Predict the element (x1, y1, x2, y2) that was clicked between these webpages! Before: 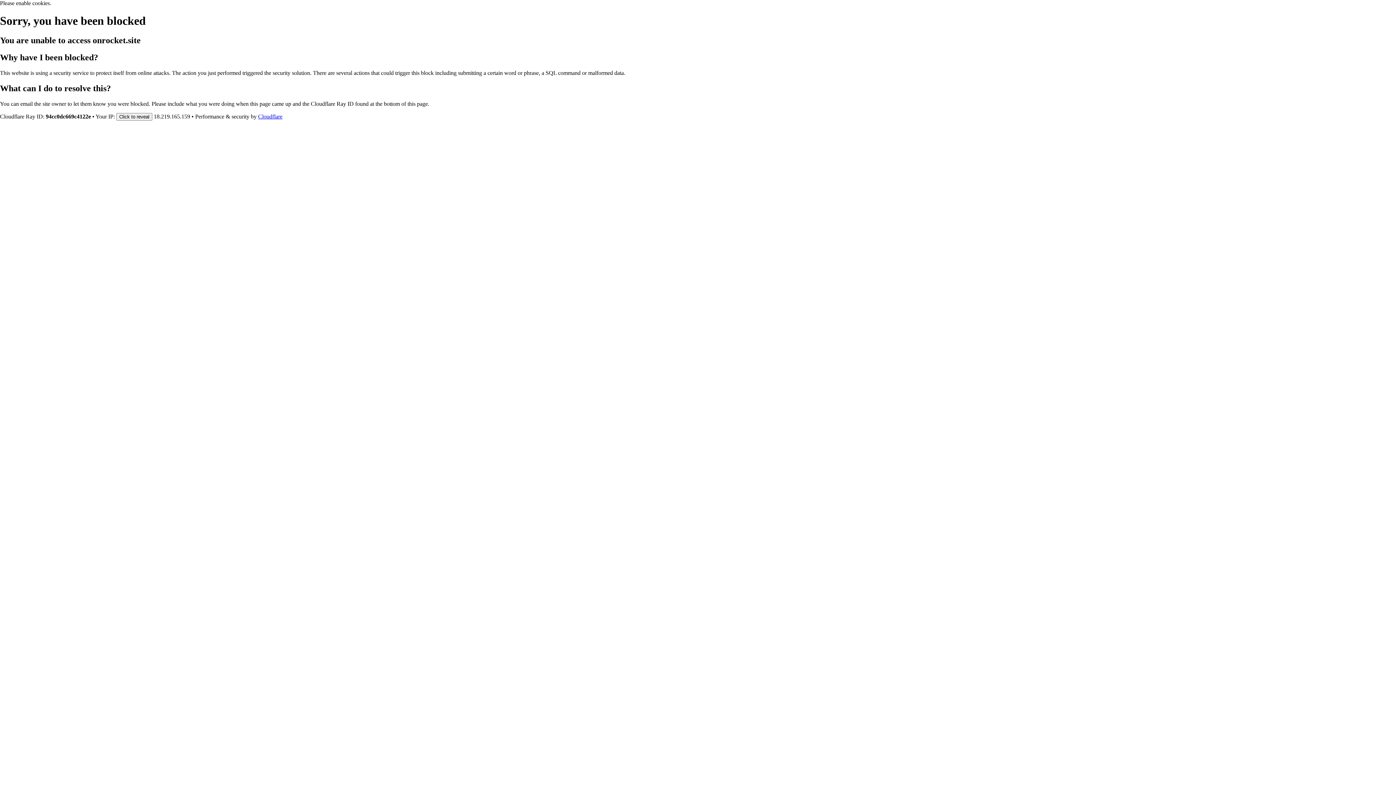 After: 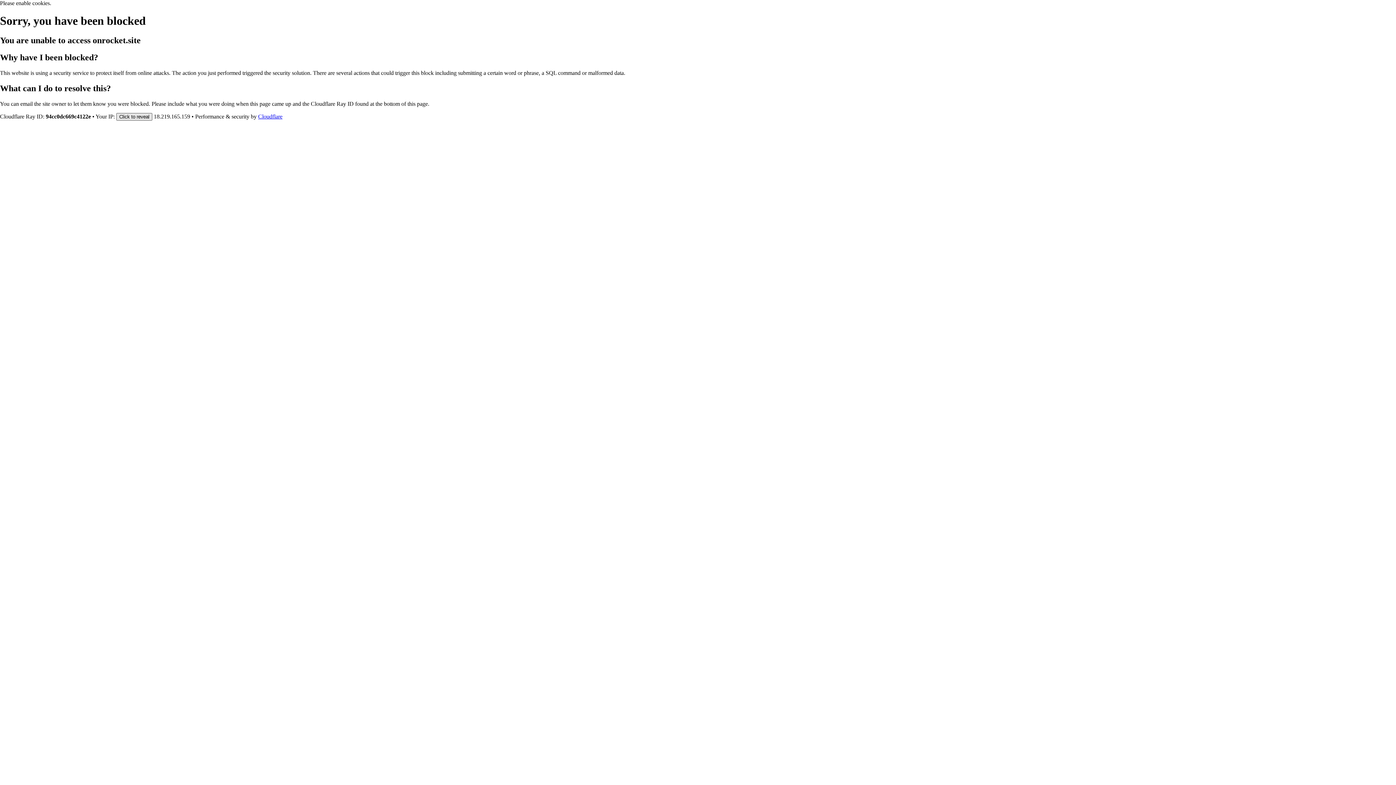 Action: label: Click to reveal bbox: (116, 112, 152, 120)